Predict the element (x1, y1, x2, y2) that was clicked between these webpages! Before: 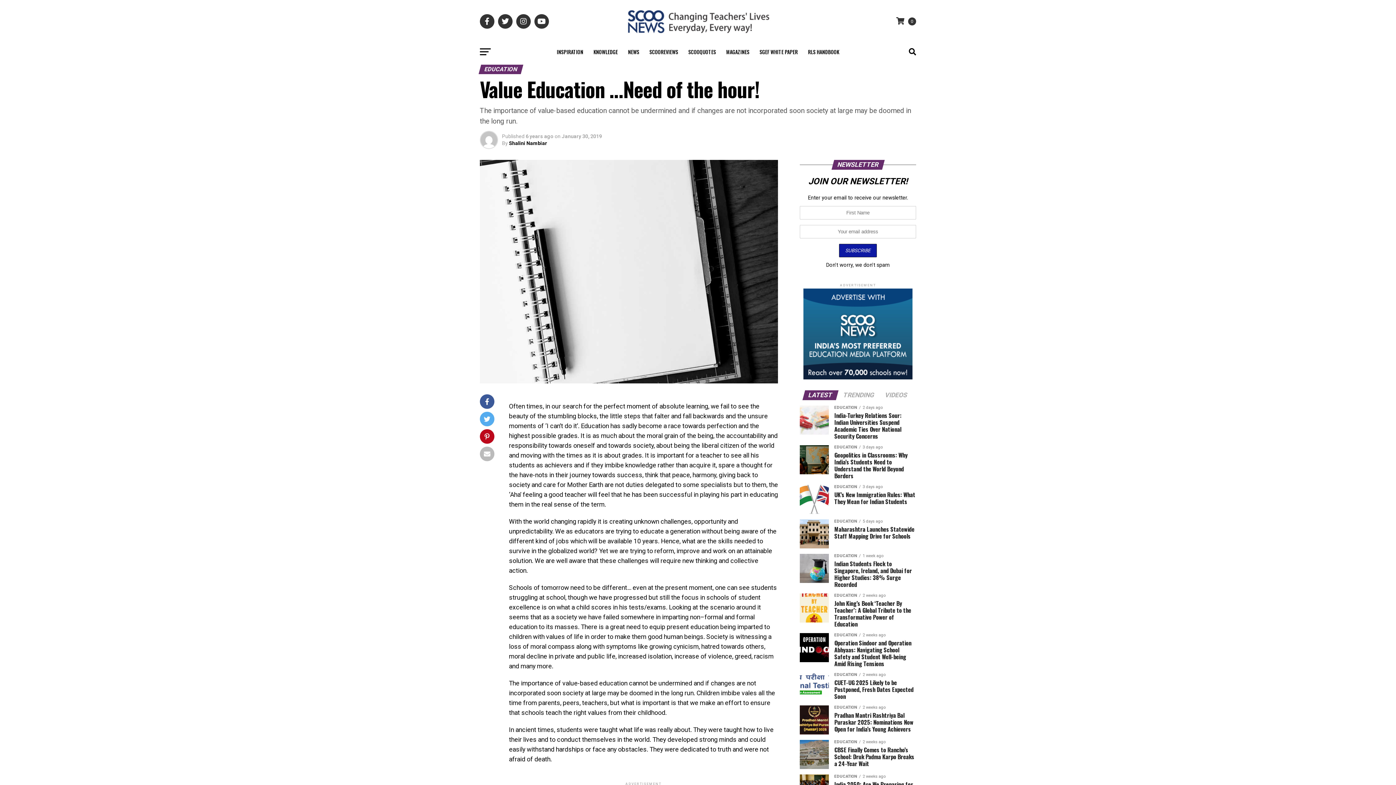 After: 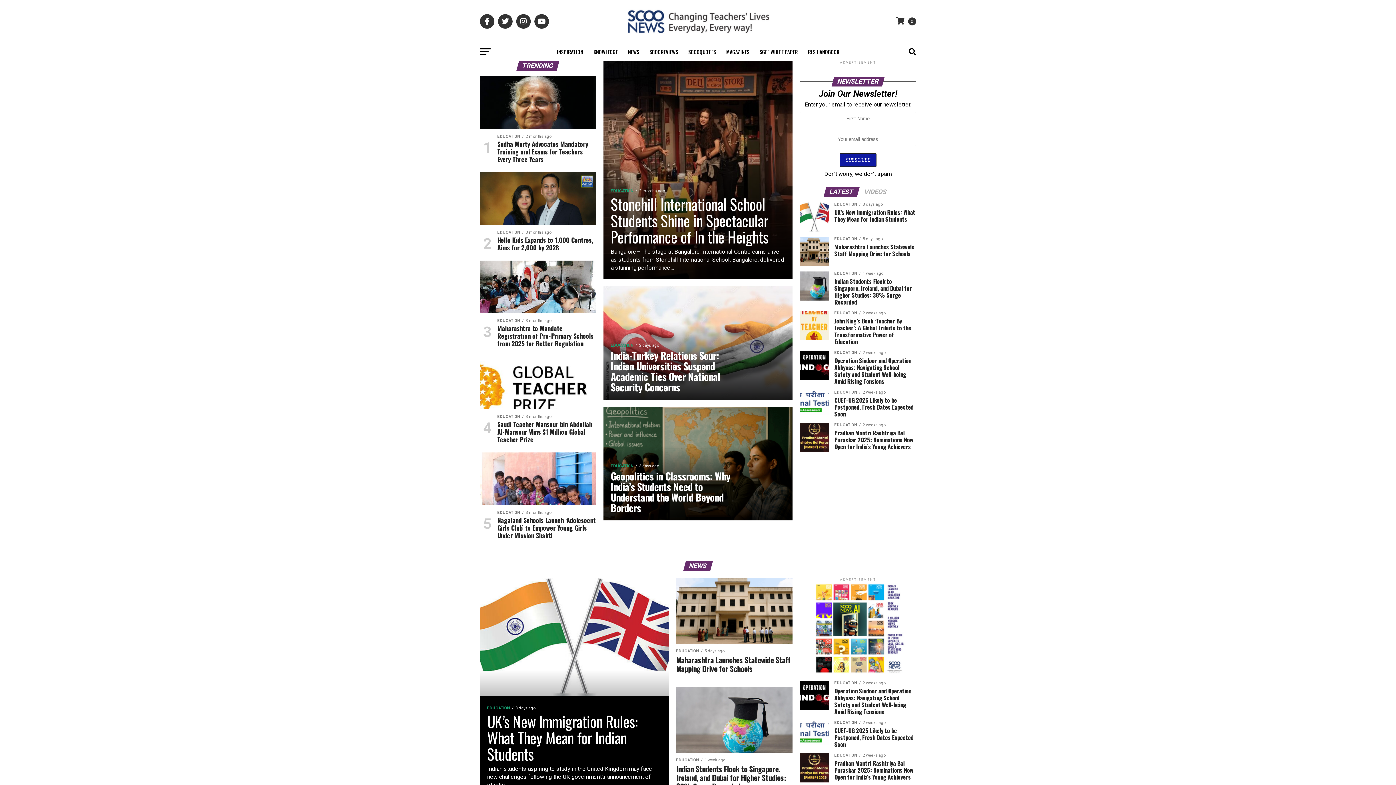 Action: bbox: (625, 32, 770, 38)